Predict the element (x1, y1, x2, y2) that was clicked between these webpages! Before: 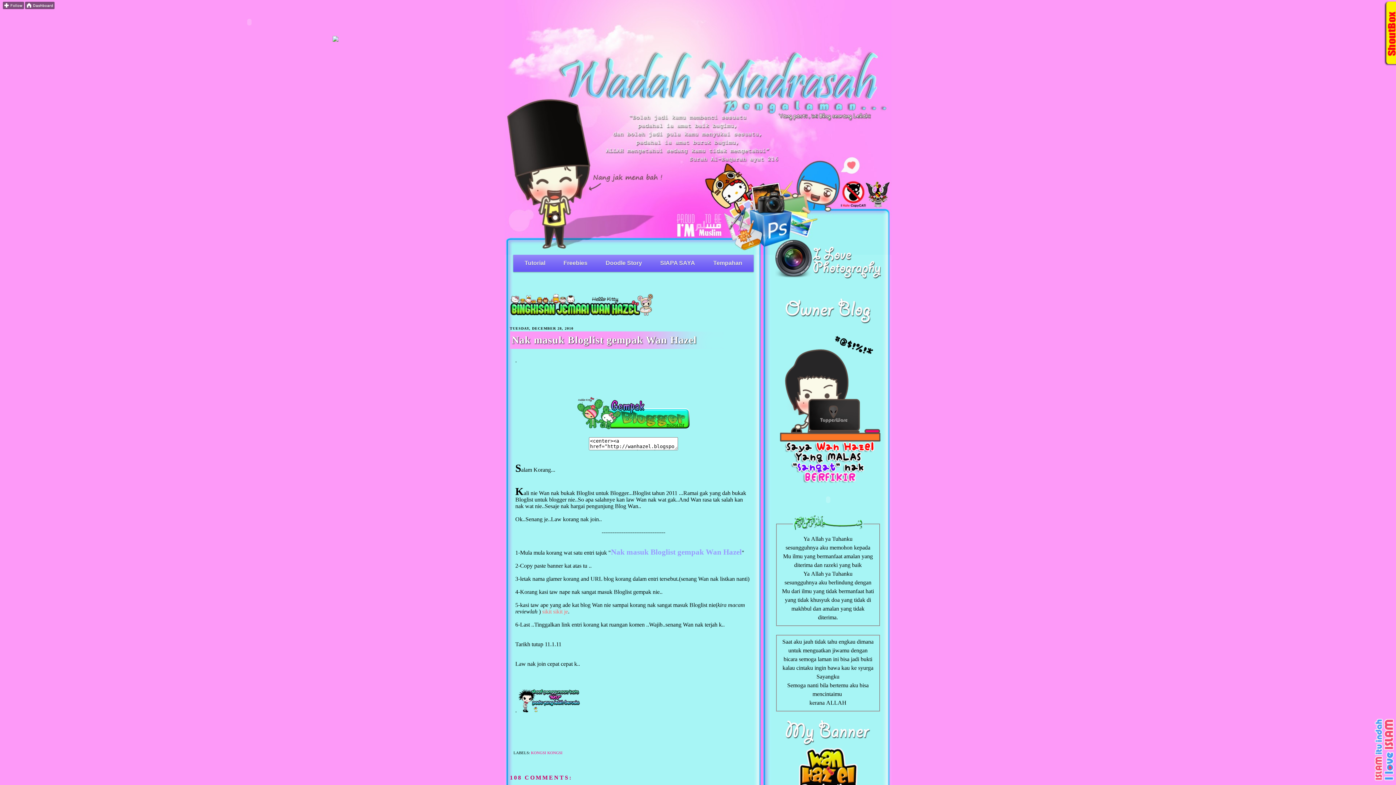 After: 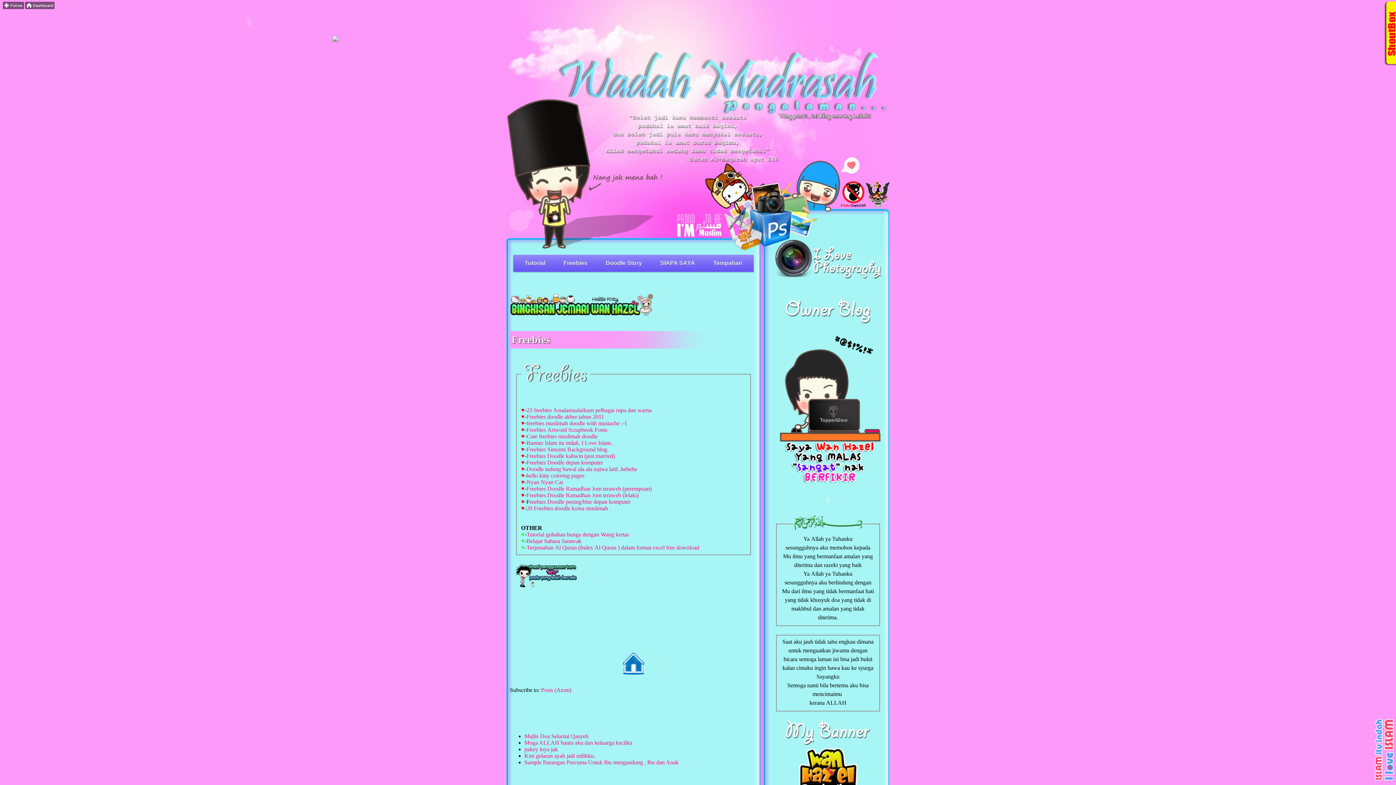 Action: label: Freebies bbox: (556, 257, 594, 269)